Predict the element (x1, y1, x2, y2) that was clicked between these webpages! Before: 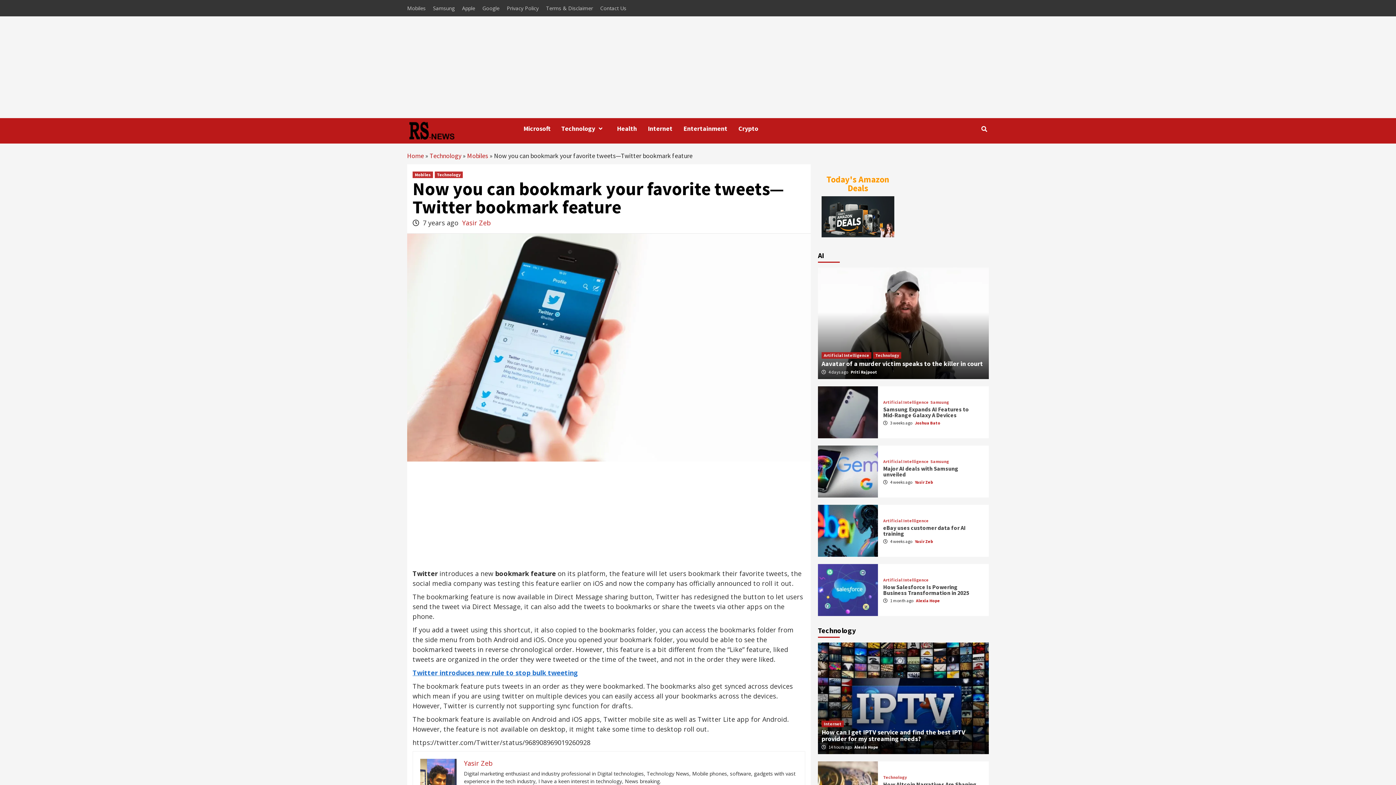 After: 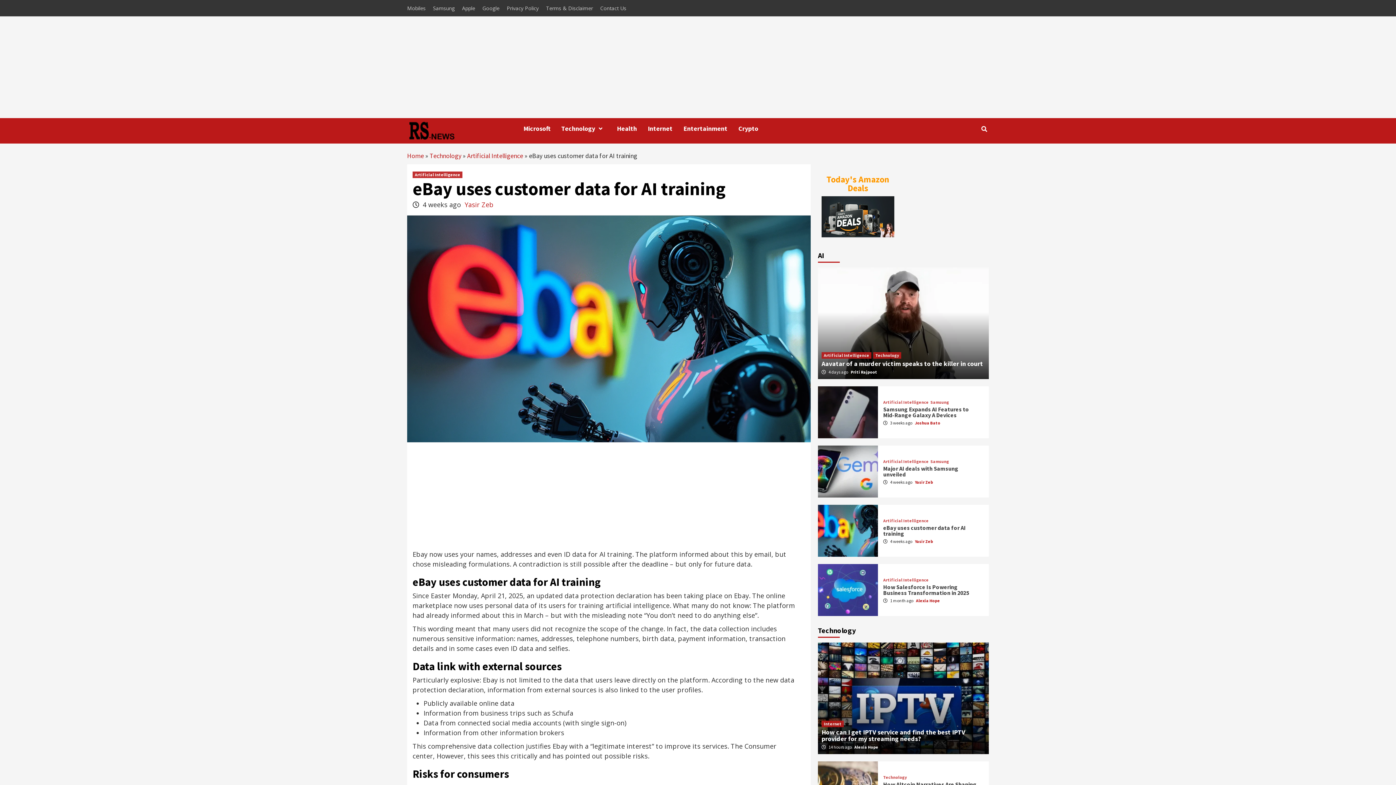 Action: bbox: (818, 504, 878, 556)